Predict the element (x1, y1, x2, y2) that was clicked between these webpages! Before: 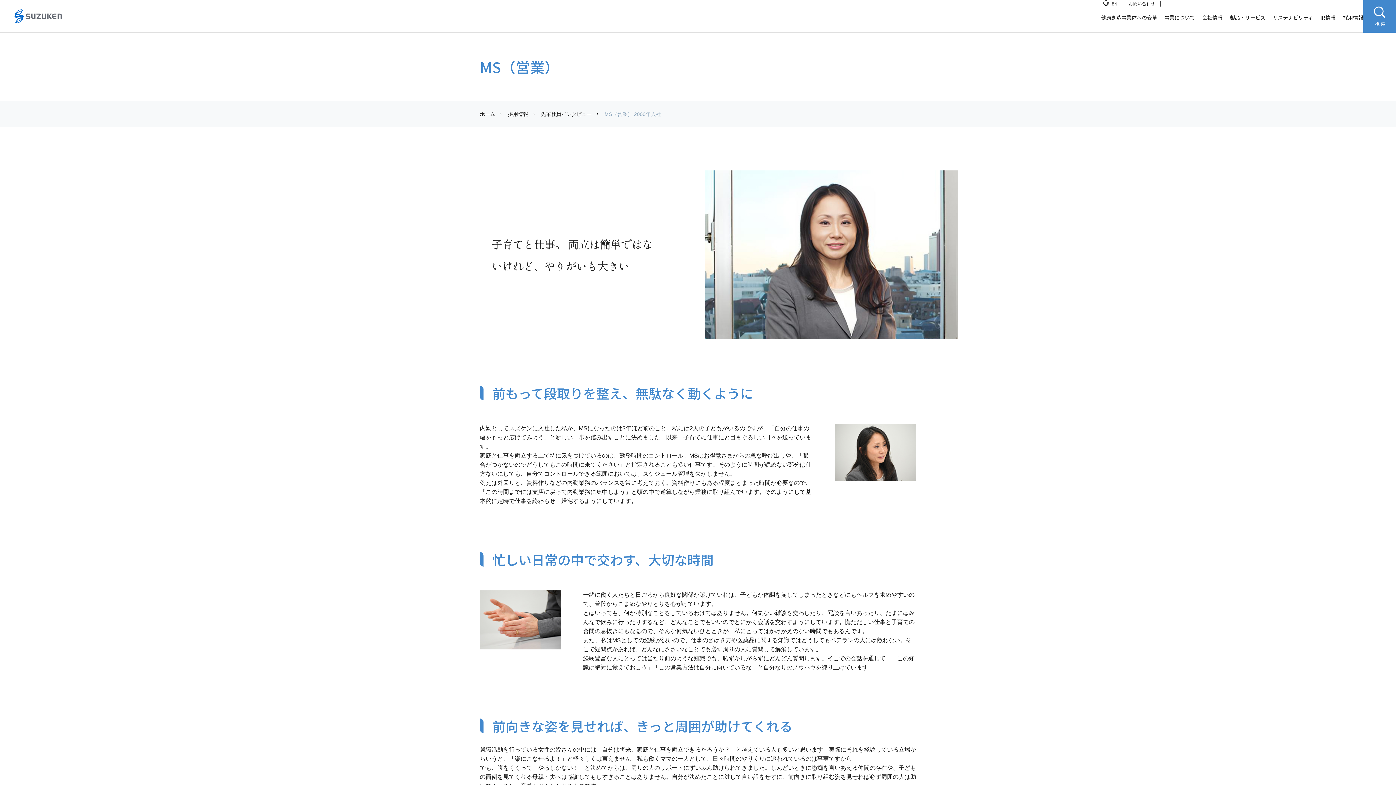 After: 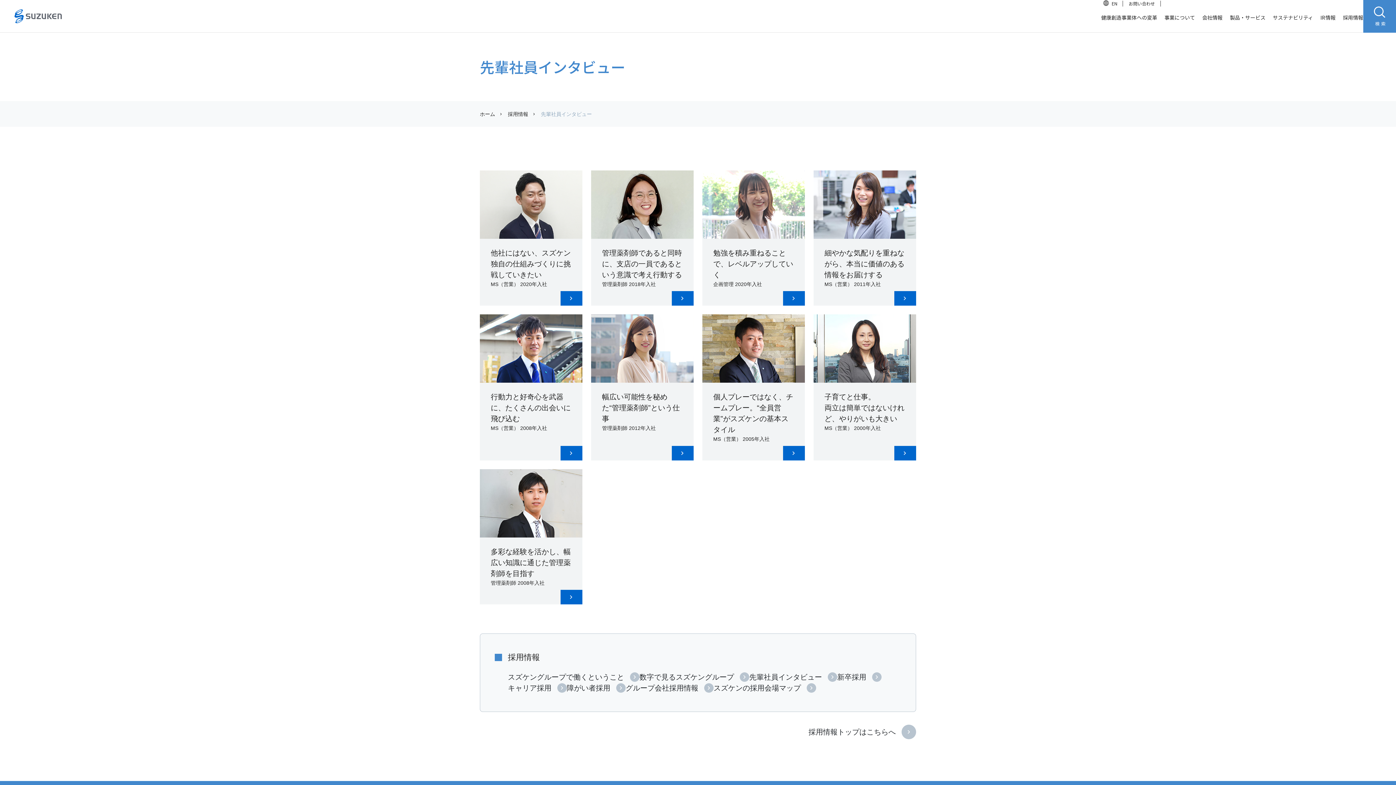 Action: label: 先輩社員インタビュー bbox: (541, 110, 592, 118)